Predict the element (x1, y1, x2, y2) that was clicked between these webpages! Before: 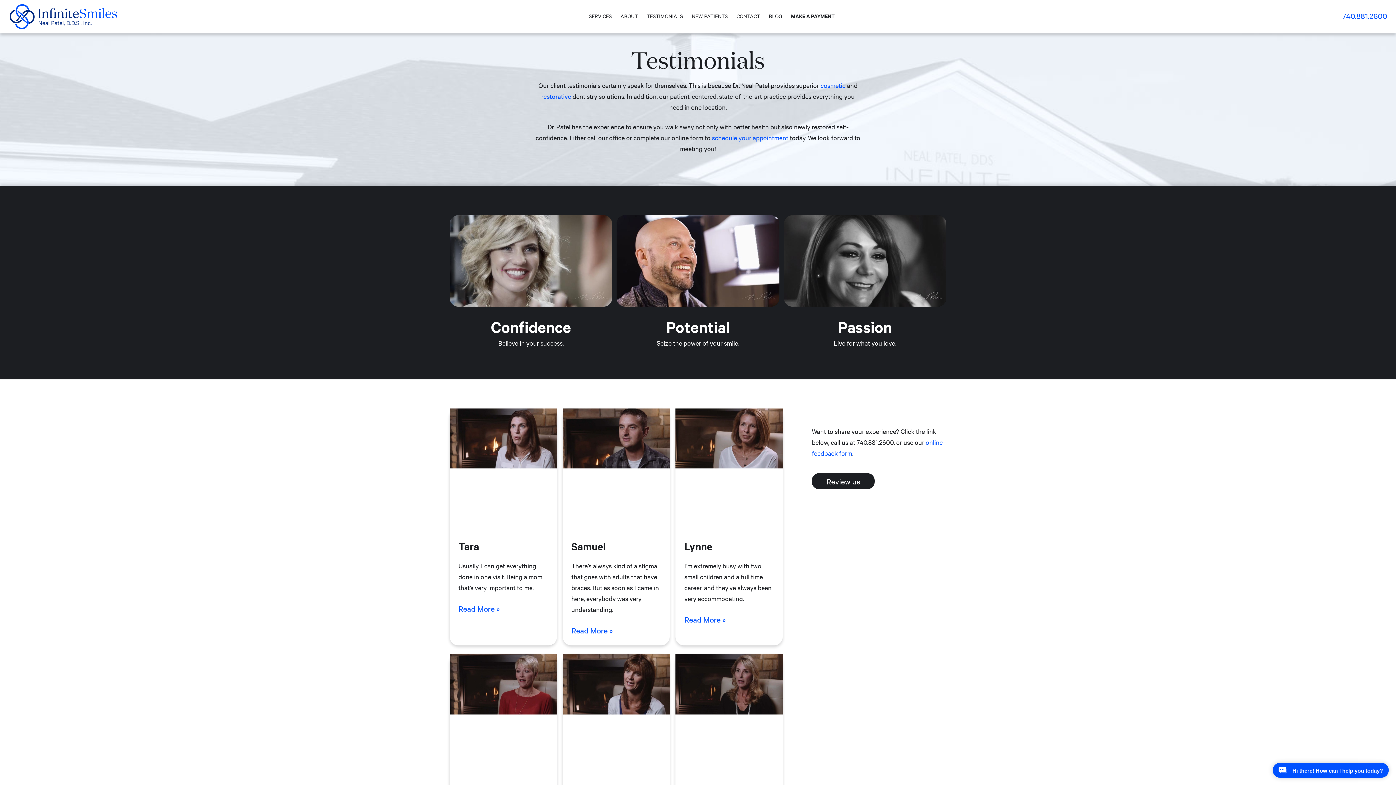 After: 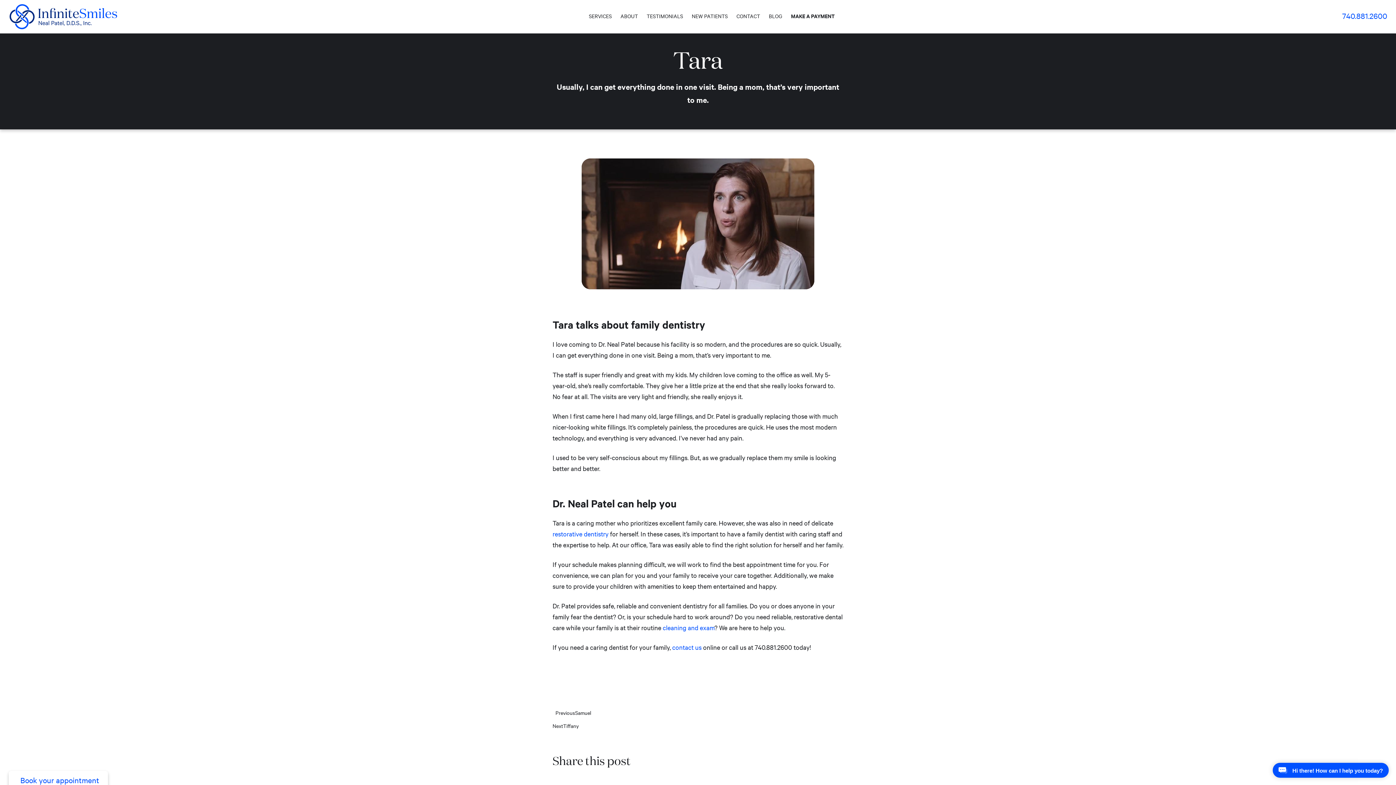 Action: bbox: (458, 603, 500, 613) label: Read more about Tara